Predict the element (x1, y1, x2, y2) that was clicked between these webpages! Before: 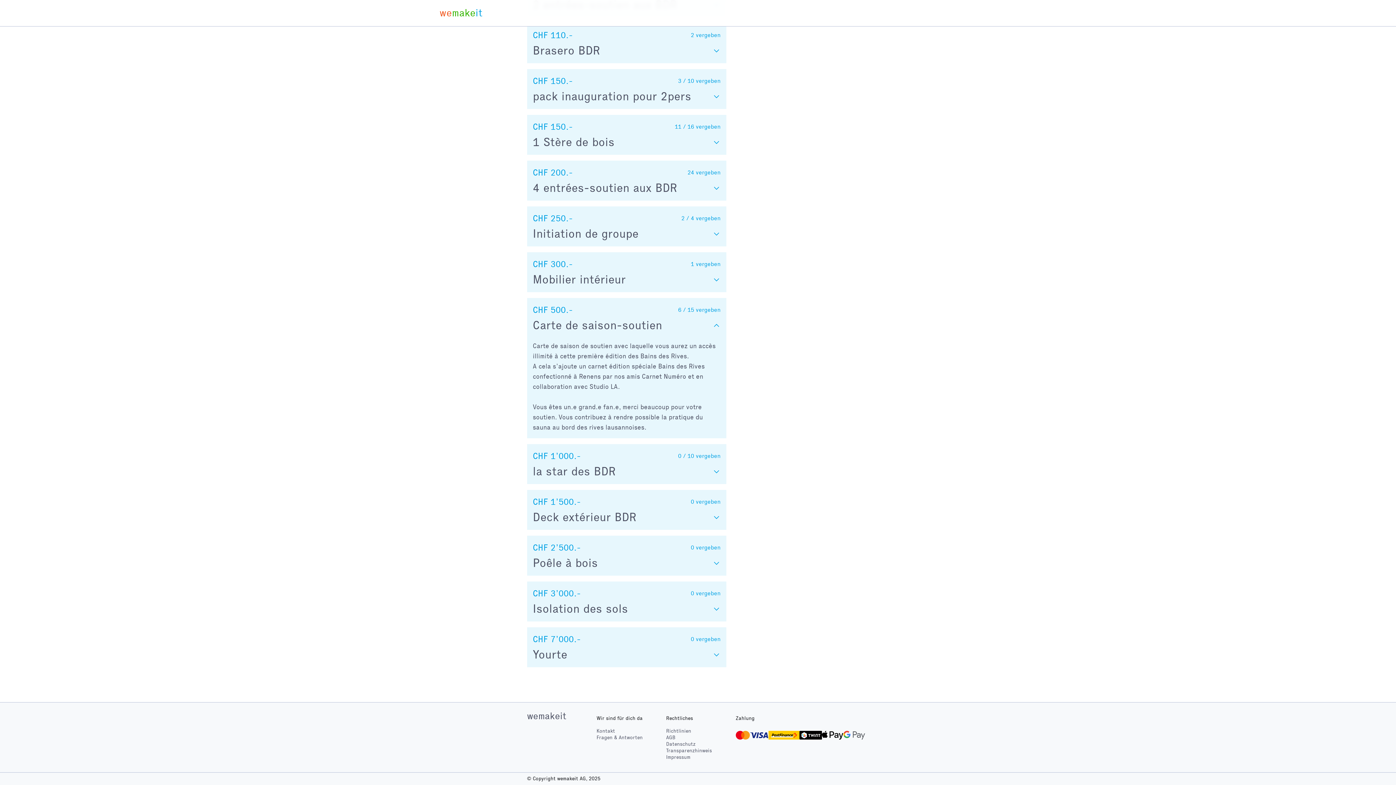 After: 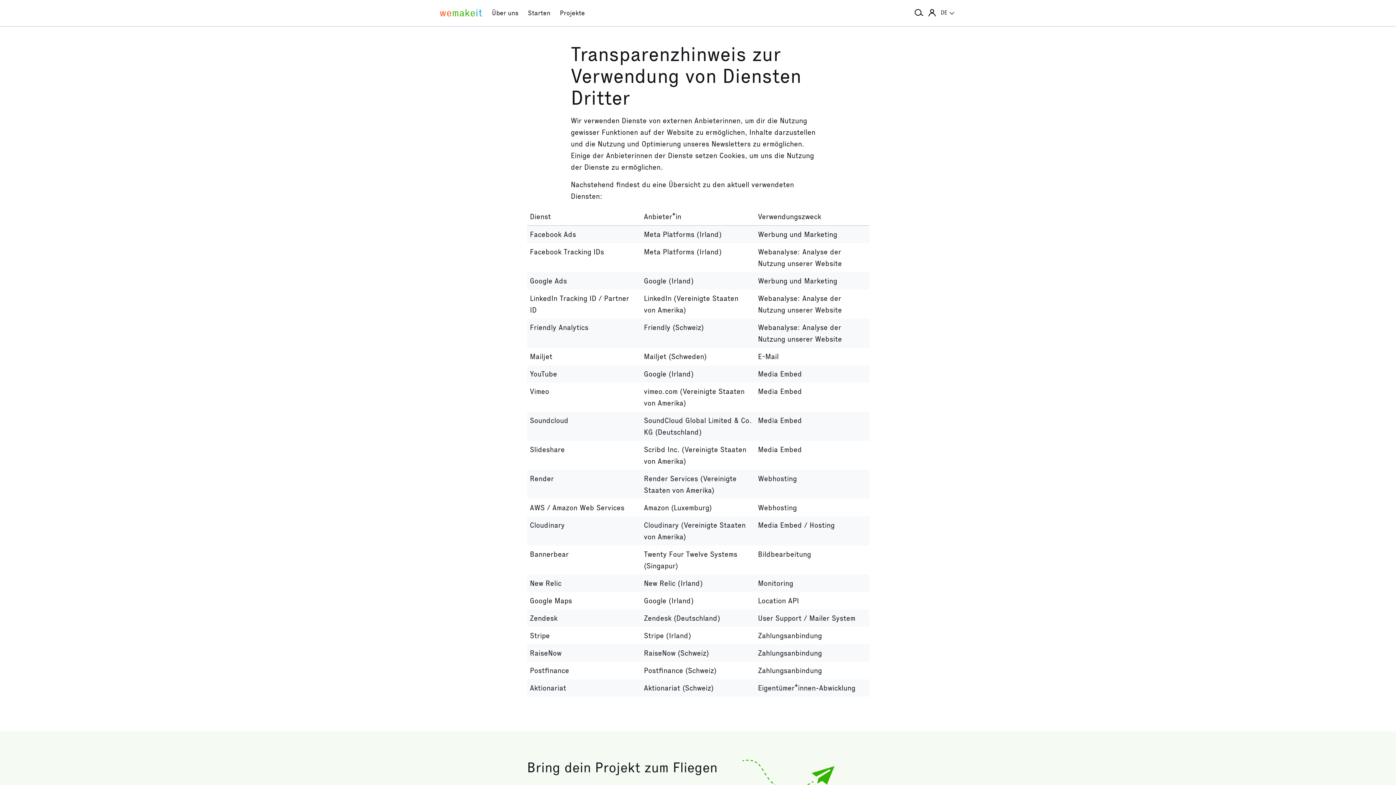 Action: label: Transparenzhinweis bbox: (666, 748, 712, 754)